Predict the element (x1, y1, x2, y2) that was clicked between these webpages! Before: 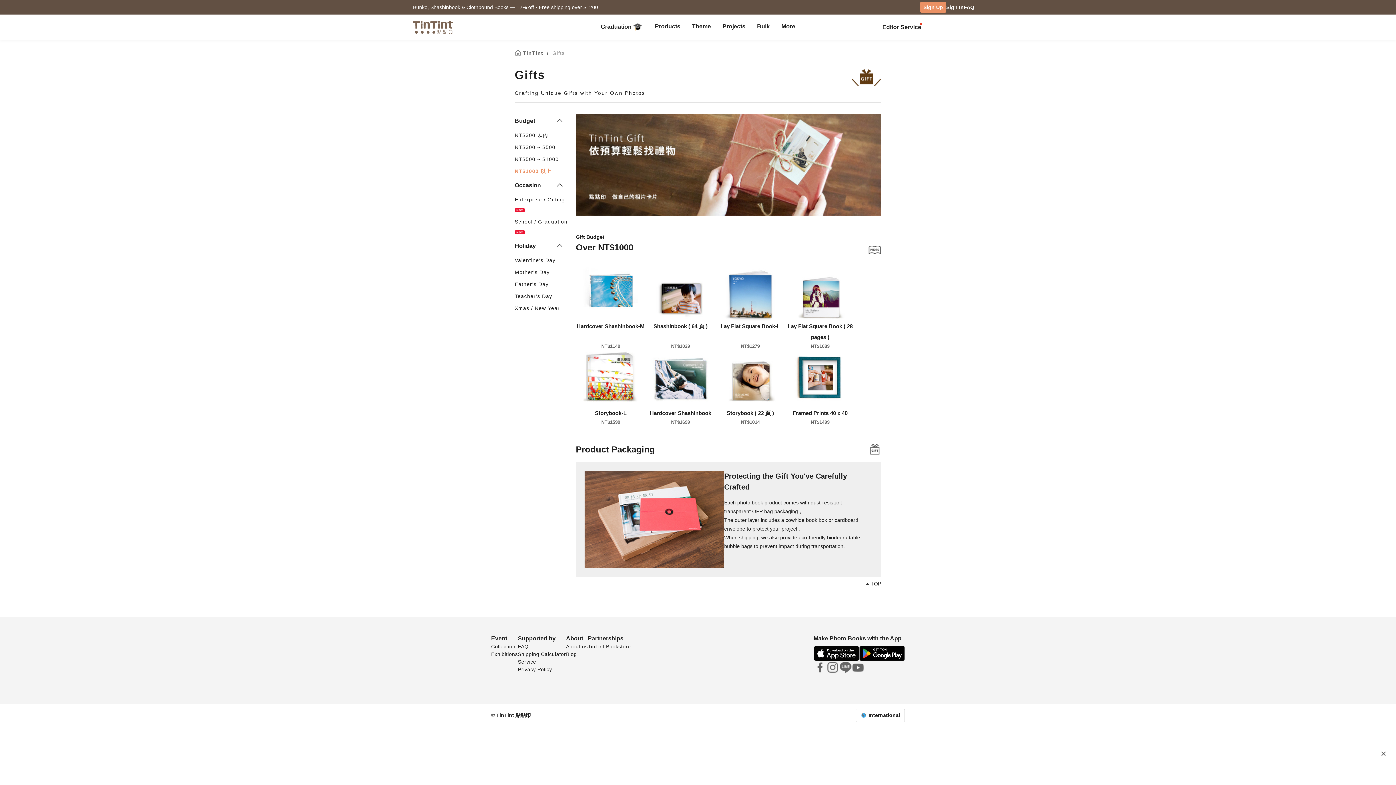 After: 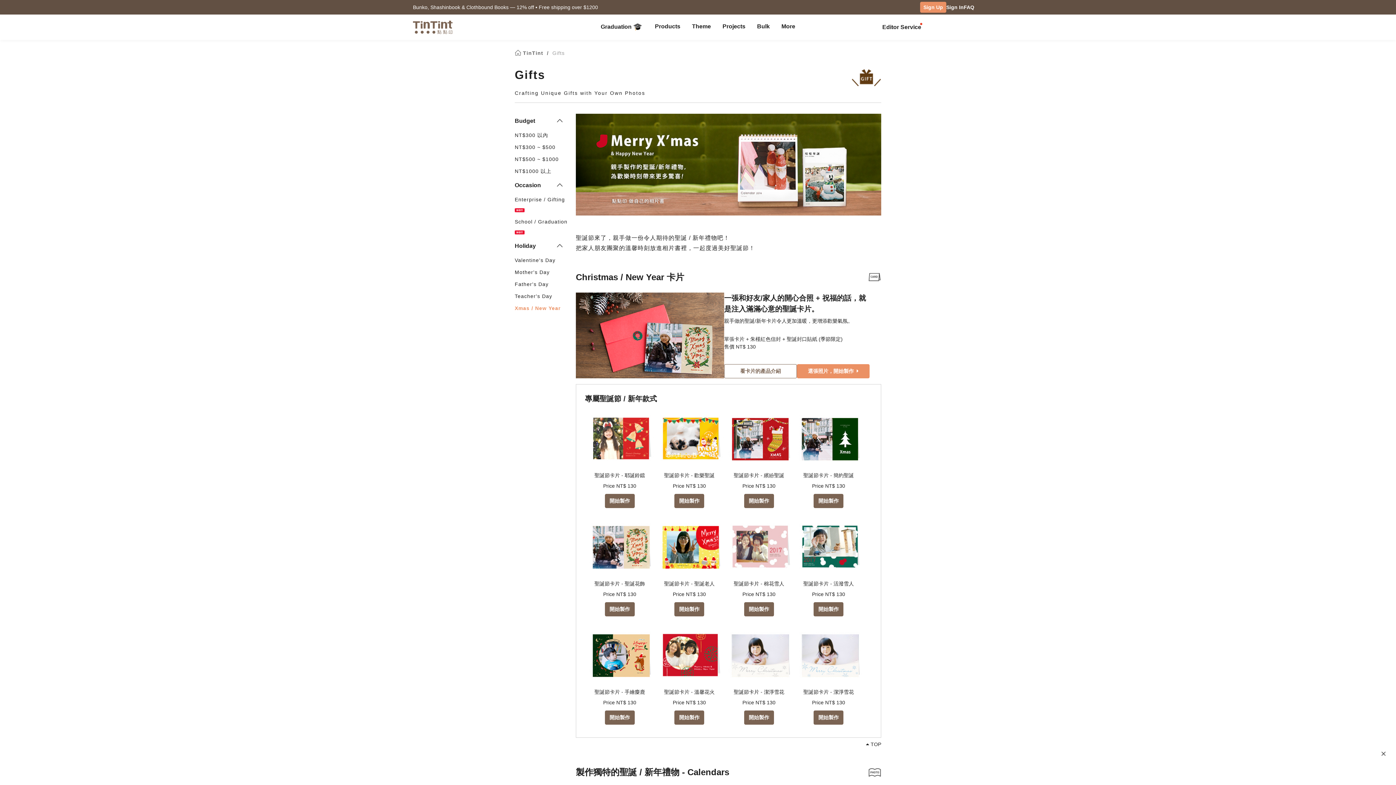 Action: label: Xmas / New Year bbox: (514, 303, 570, 313)